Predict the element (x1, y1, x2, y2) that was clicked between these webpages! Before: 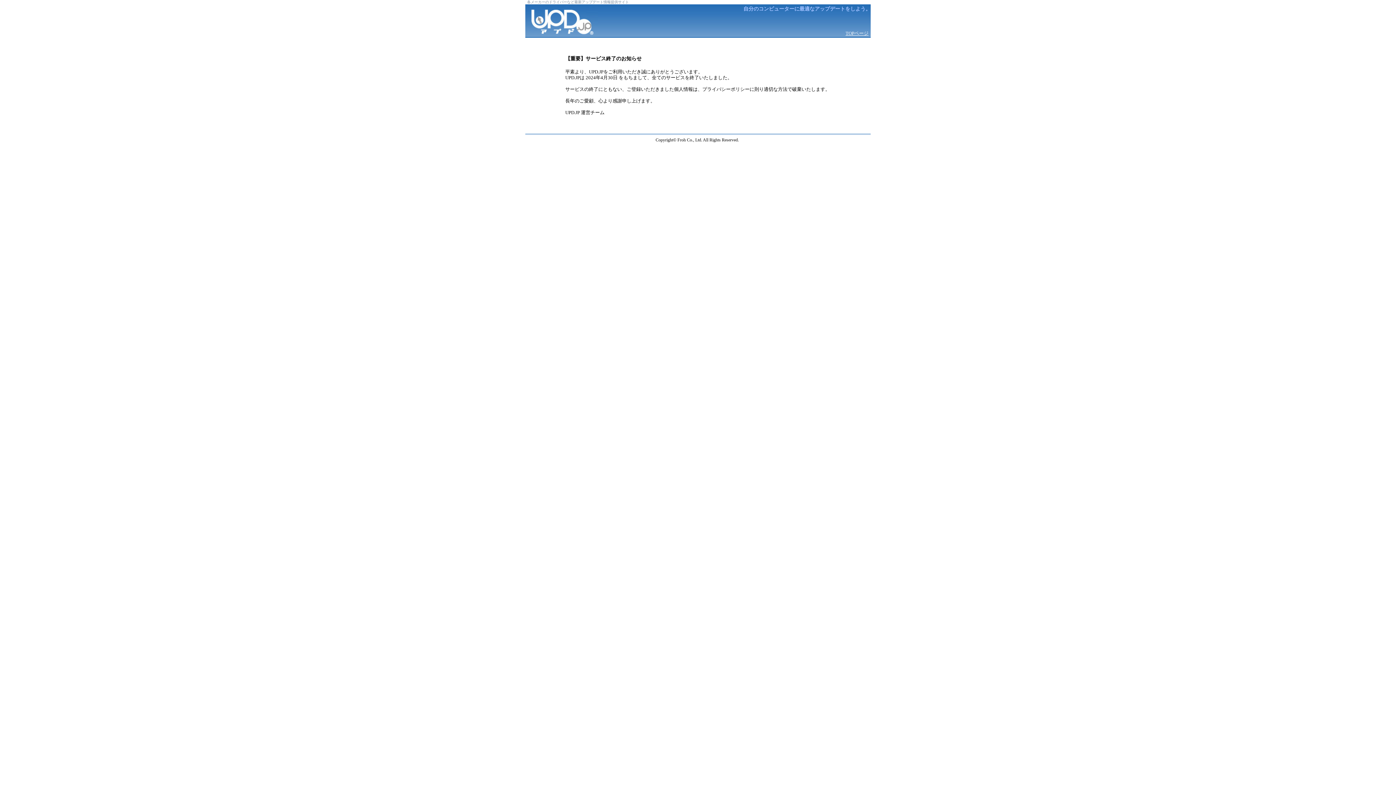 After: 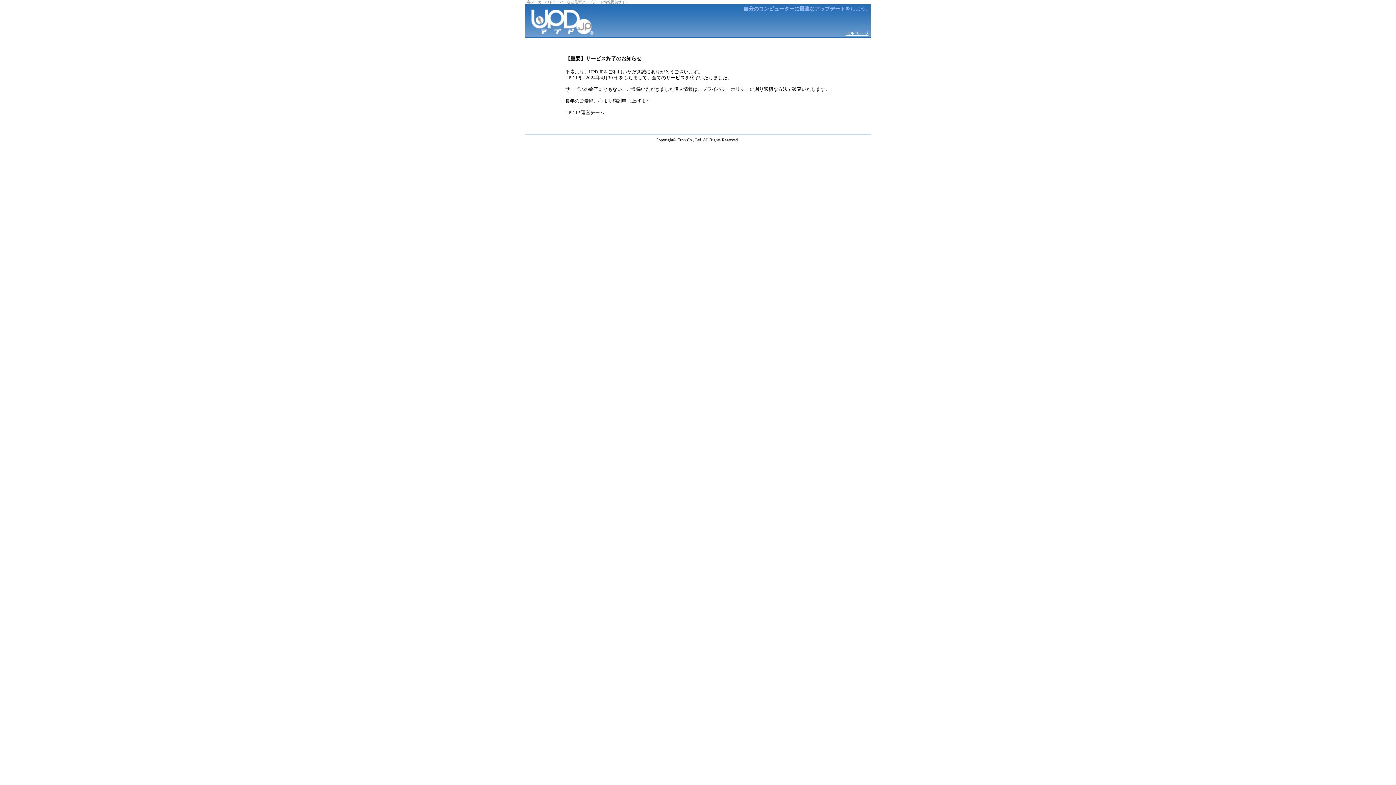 Action: bbox: (845, 30, 868, 36) label: TOPページ